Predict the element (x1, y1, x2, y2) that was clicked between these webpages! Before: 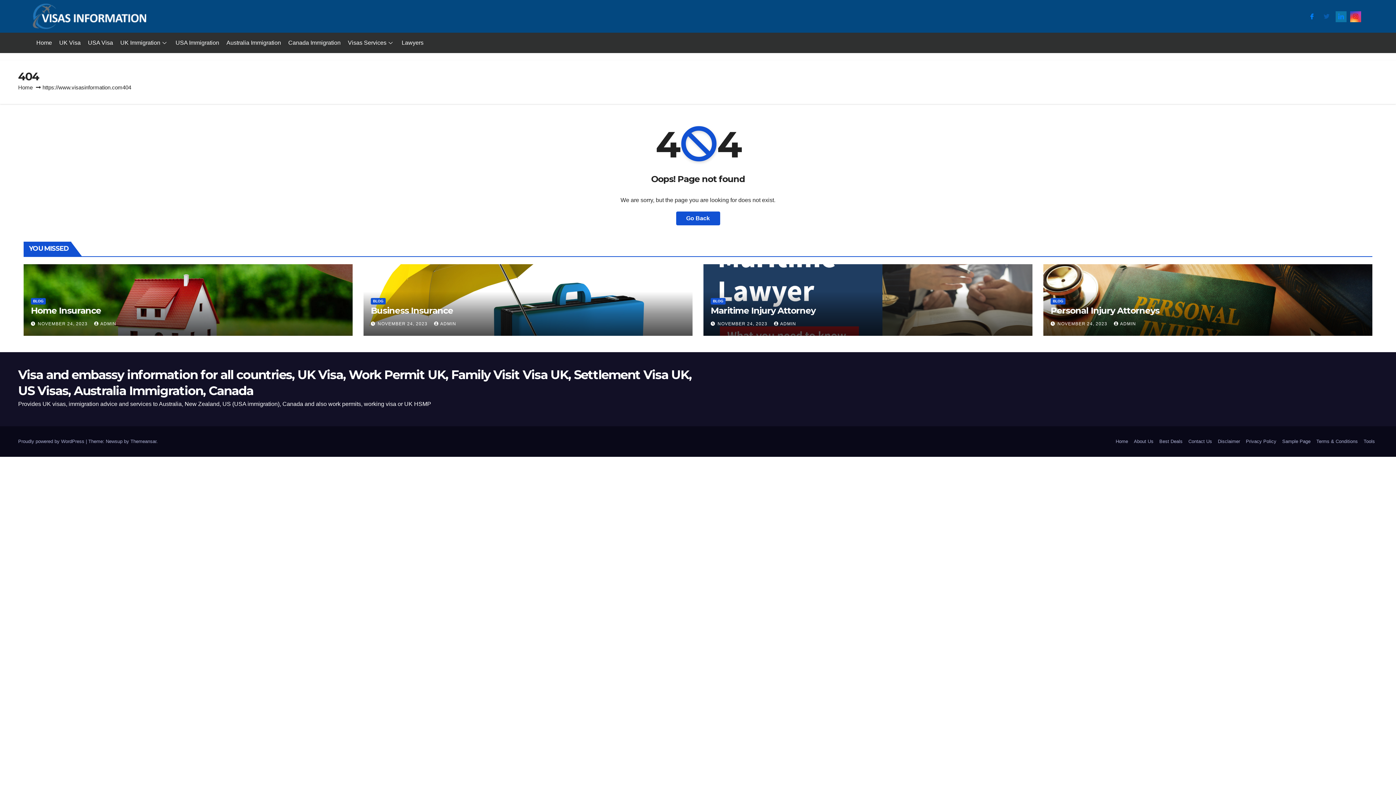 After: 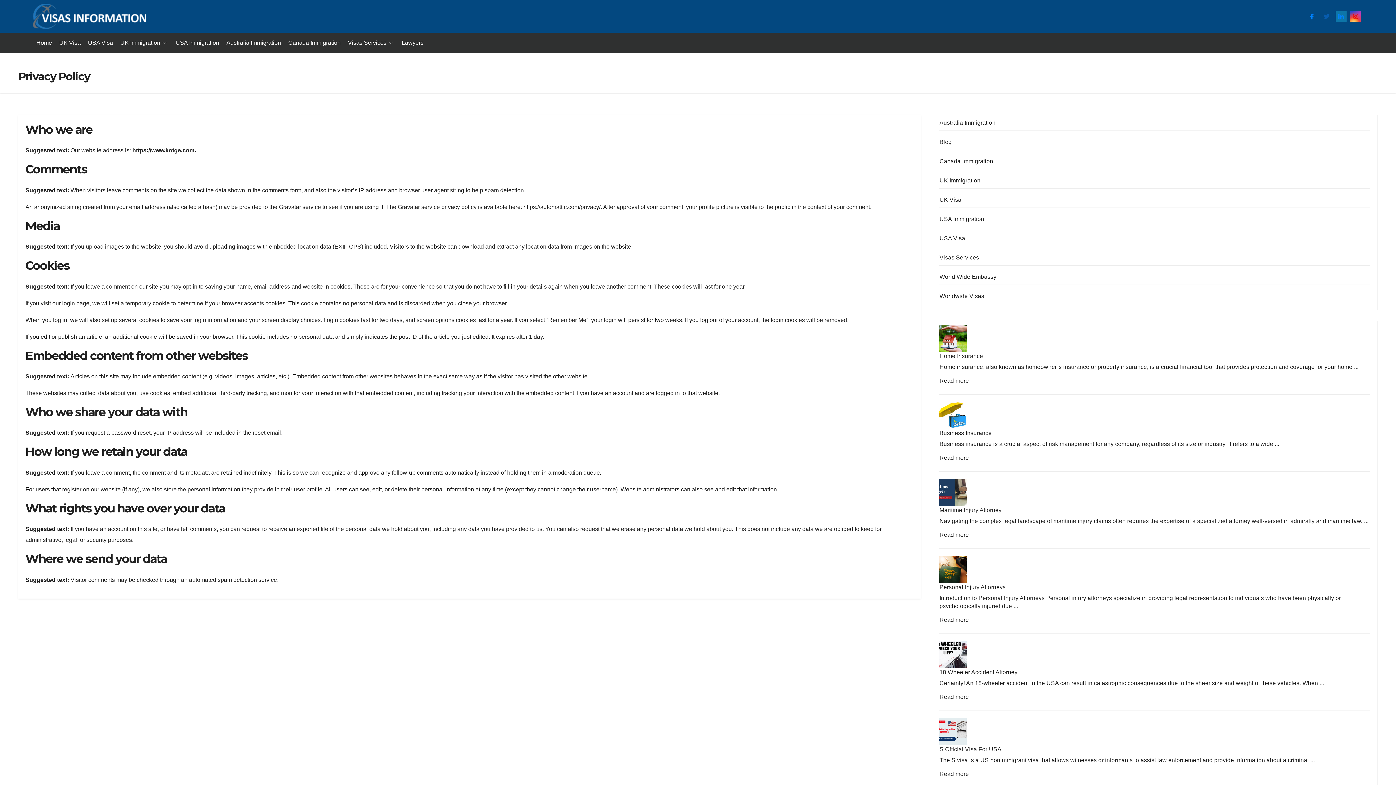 Action: bbox: (1243, 435, 1279, 447) label: Privacy Policy